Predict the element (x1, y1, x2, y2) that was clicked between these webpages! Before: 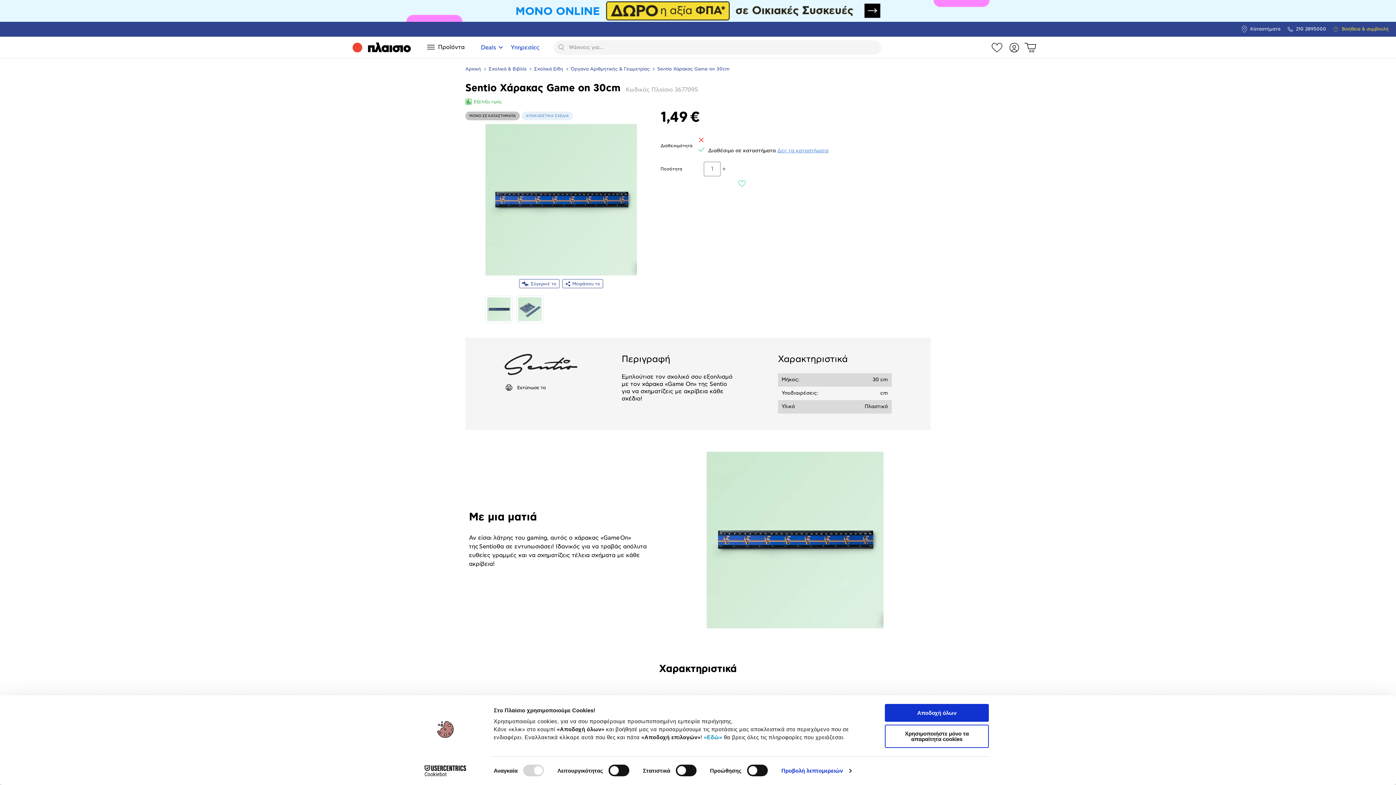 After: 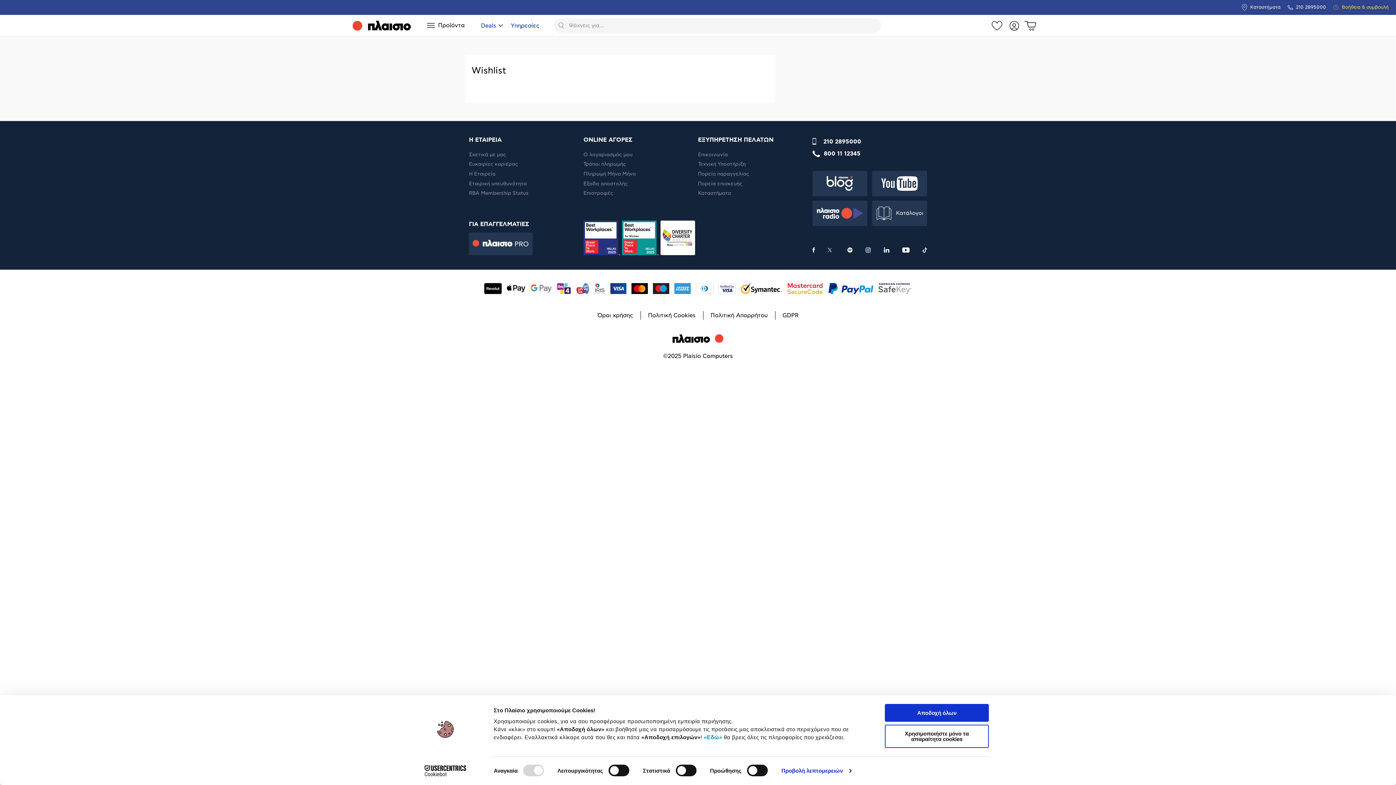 Action: bbox: (992, 42, 1002, 52) label: Δες την wishlistWishlist